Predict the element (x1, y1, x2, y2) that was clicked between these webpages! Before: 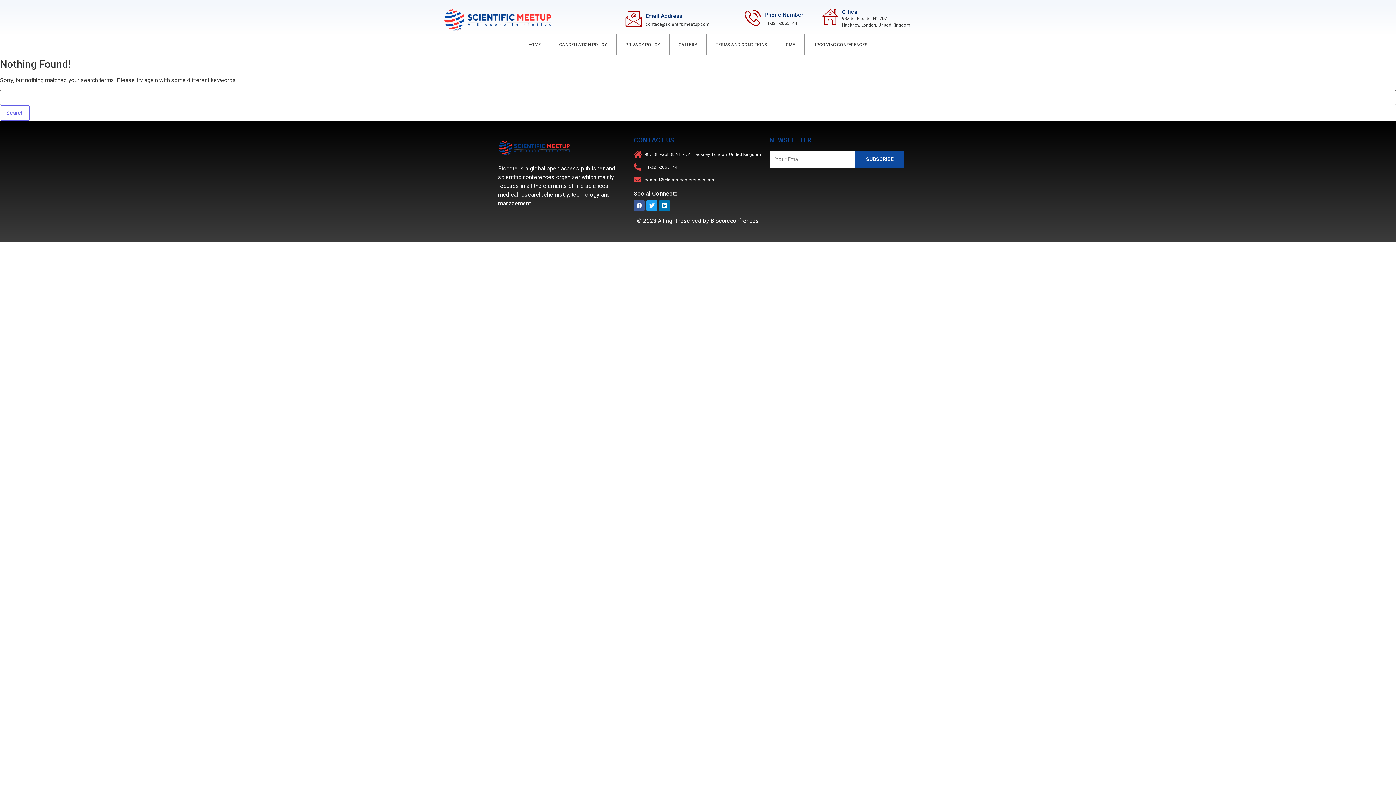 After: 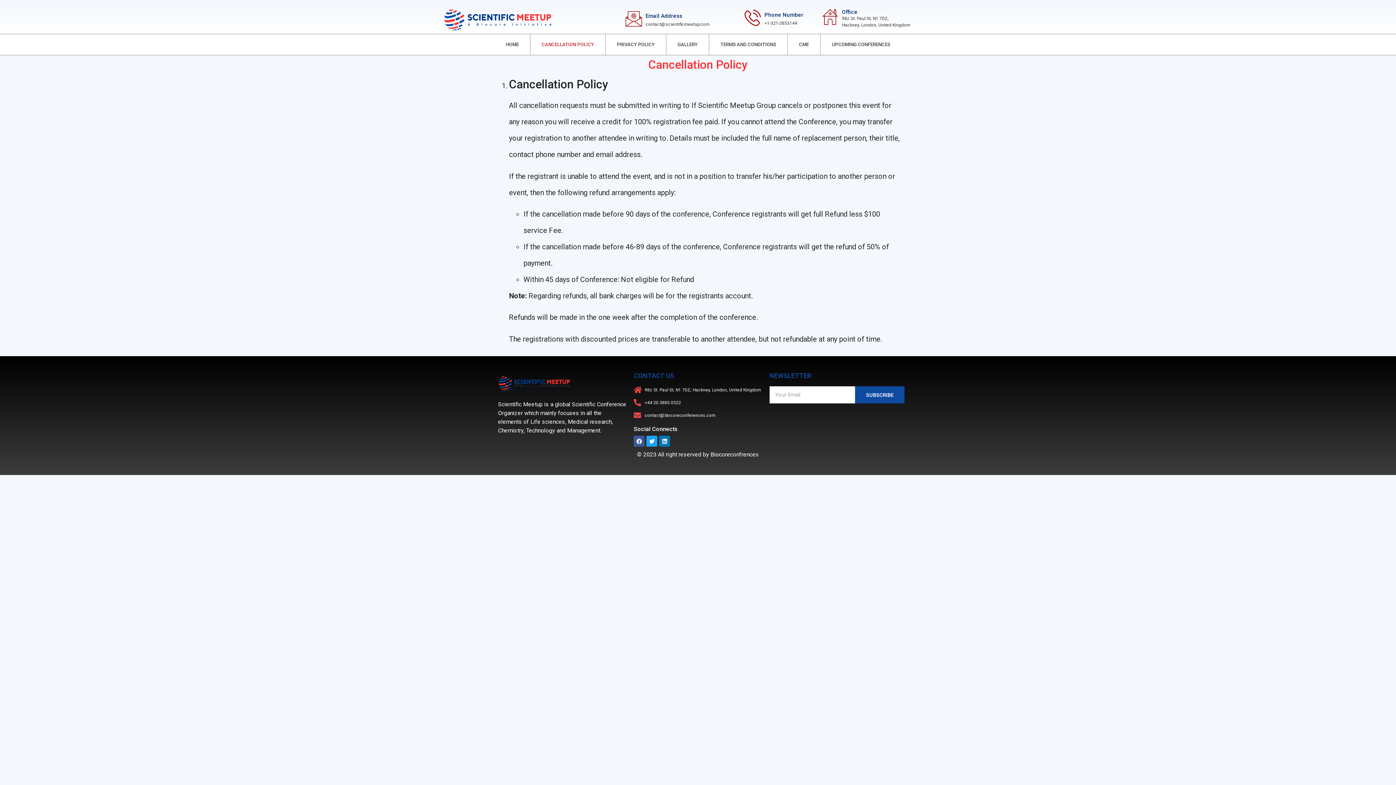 Action: bbox: (550, 34, 616, 54) label: CANCELLATION POLICY